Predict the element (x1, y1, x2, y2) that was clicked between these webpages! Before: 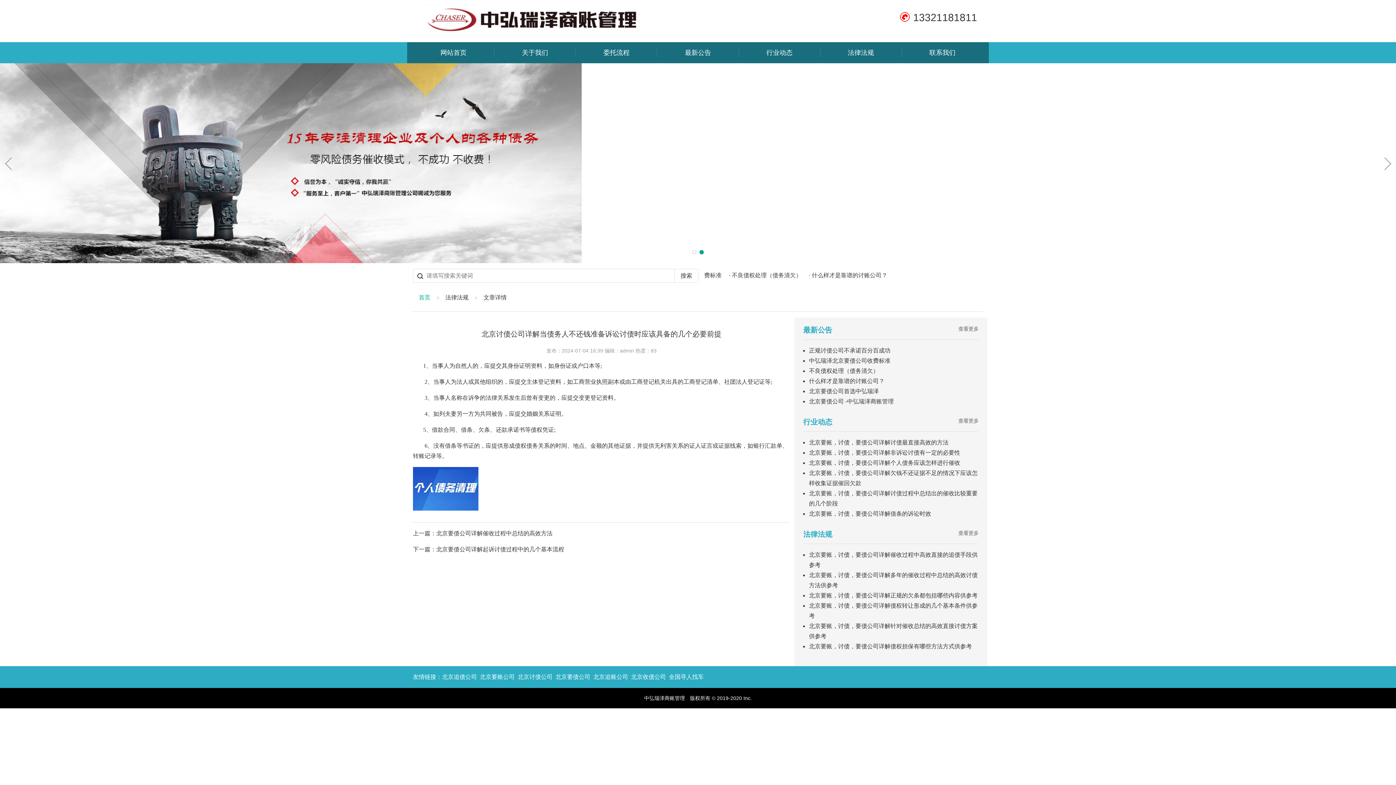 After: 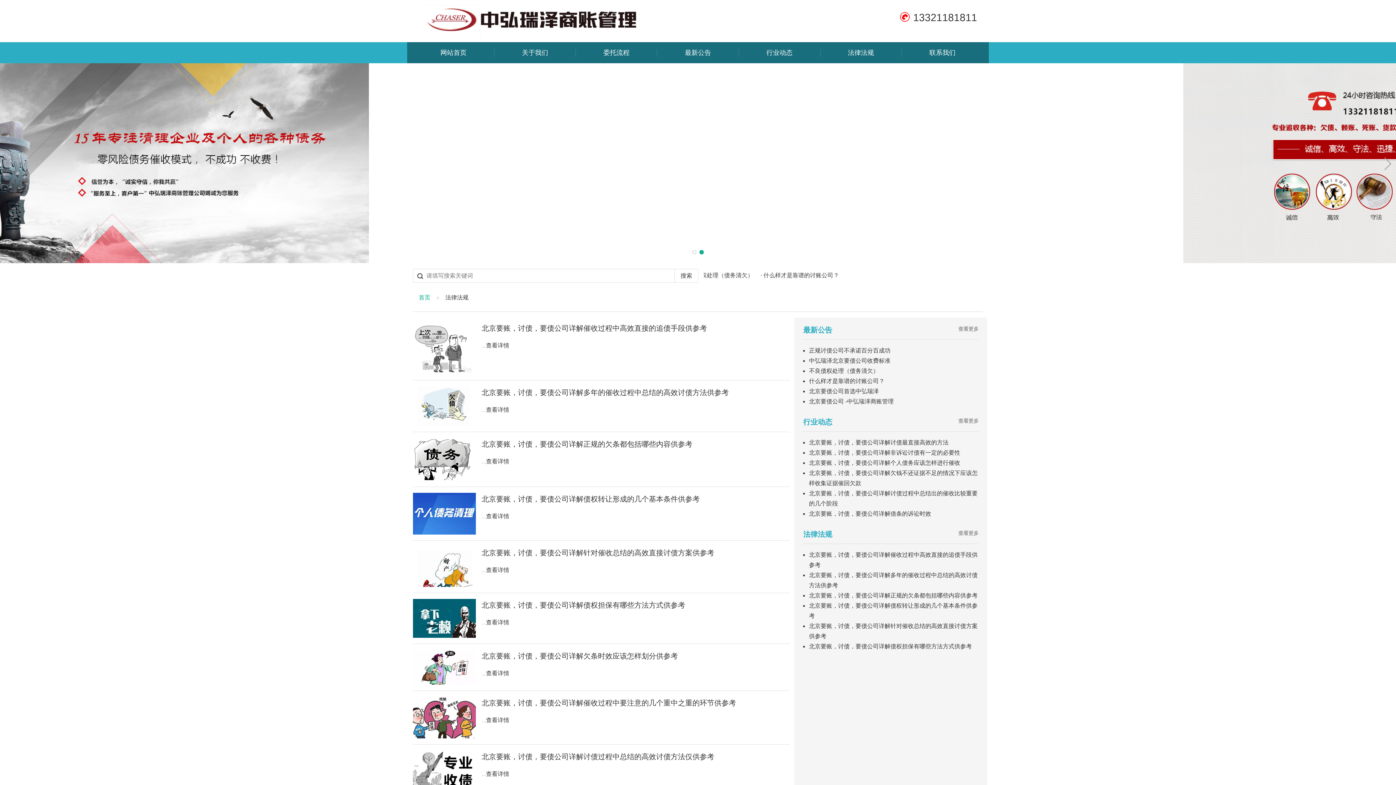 Action: label: 法律法规 bbox: (820, 42, 901, 63)